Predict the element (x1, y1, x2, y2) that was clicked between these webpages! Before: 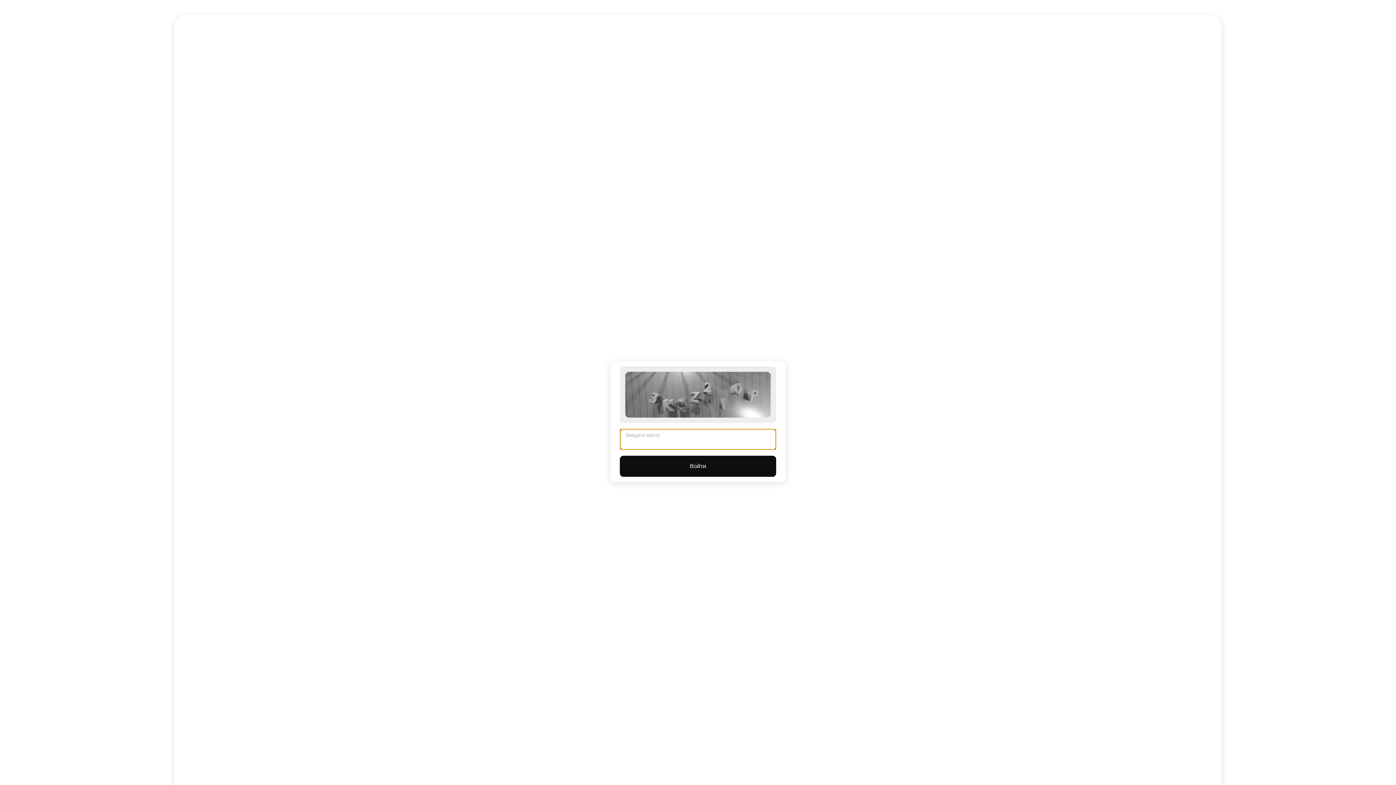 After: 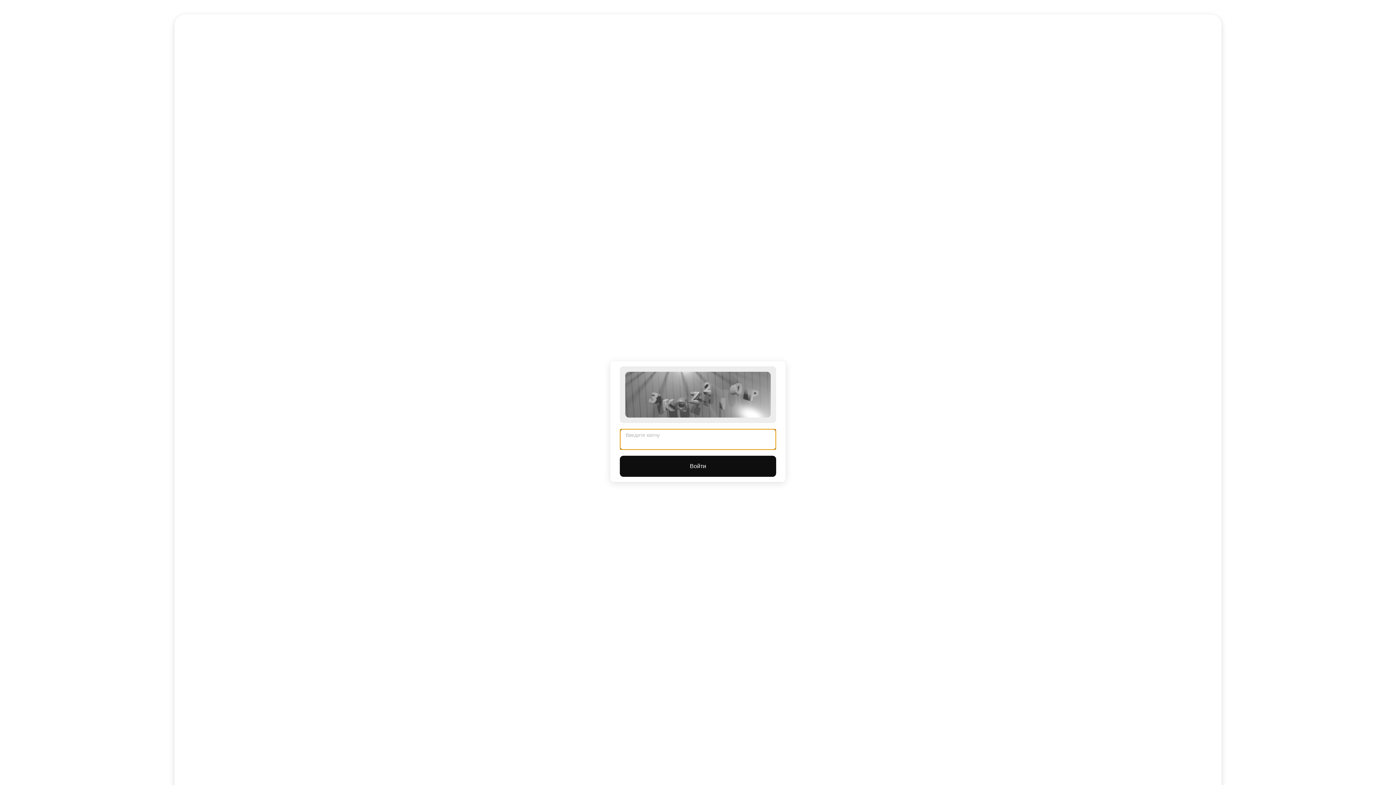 Action: label: Войти bbox: (620, 456, 776, 477)